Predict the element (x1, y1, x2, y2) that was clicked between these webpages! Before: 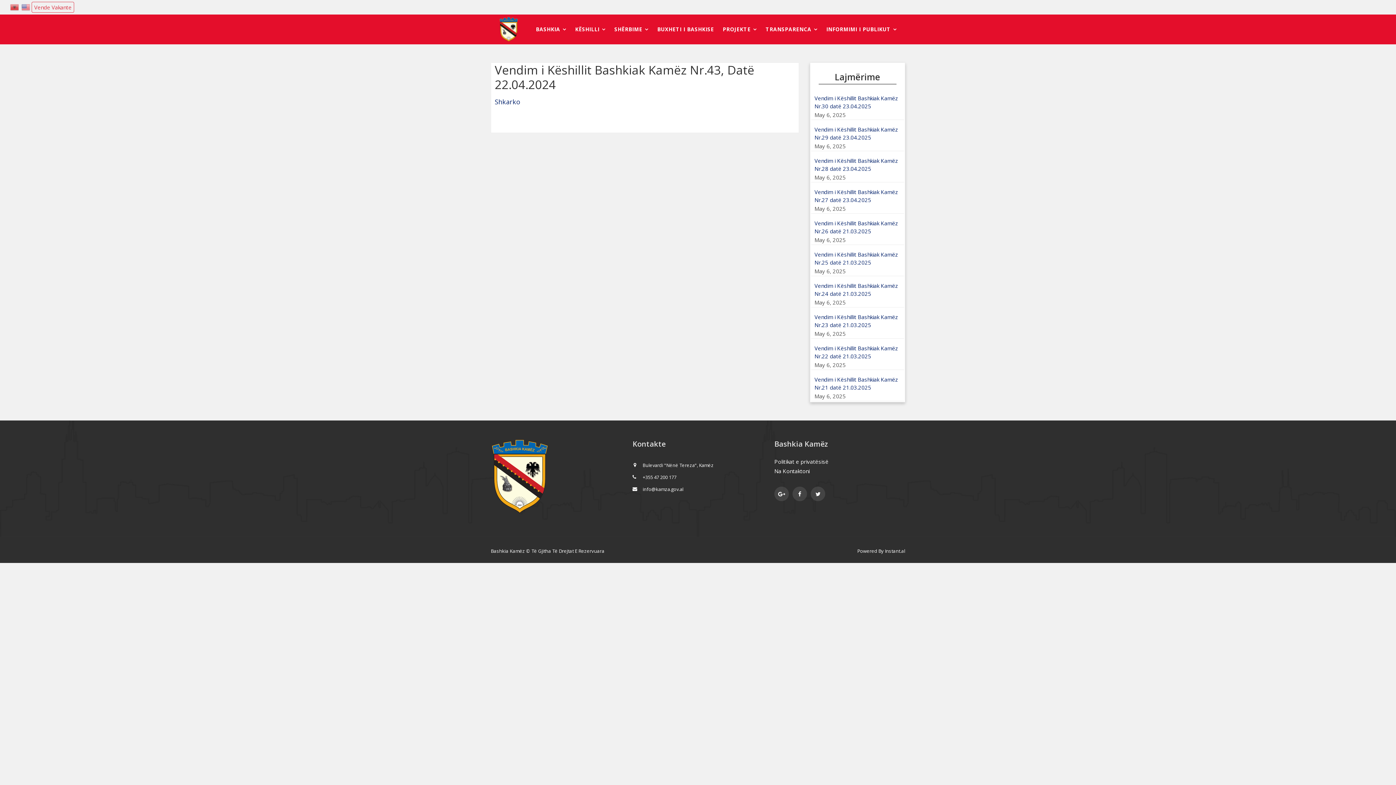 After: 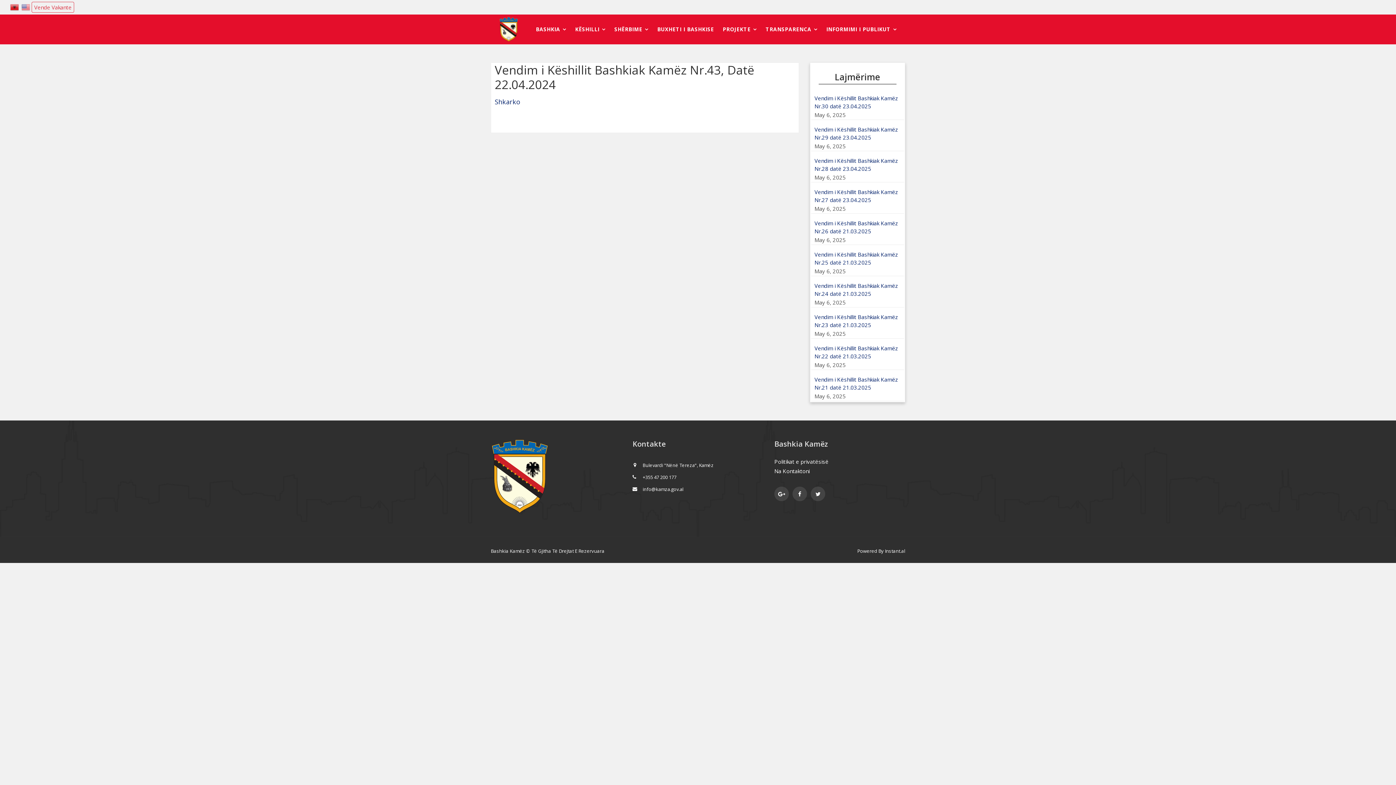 Action: bbox: (10, 1, 19, 11)